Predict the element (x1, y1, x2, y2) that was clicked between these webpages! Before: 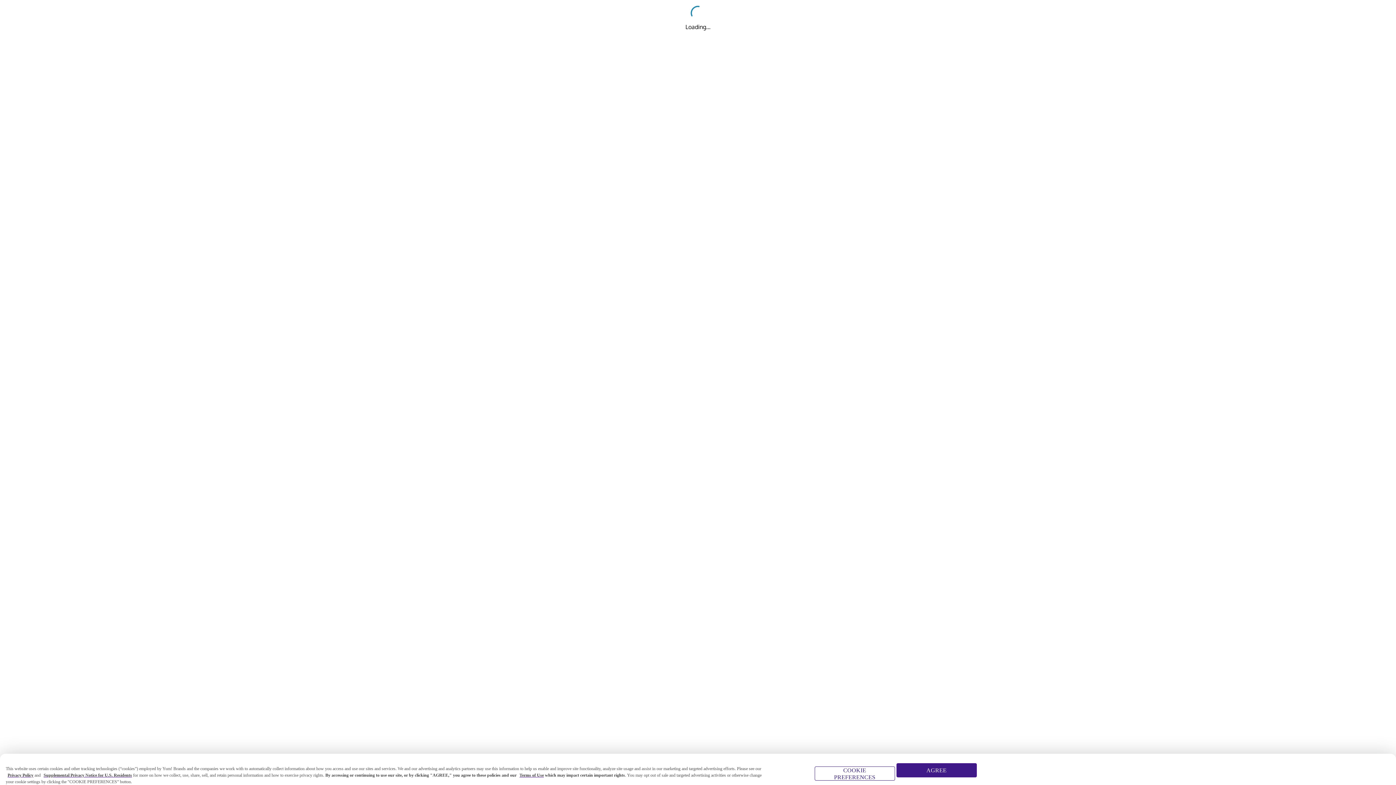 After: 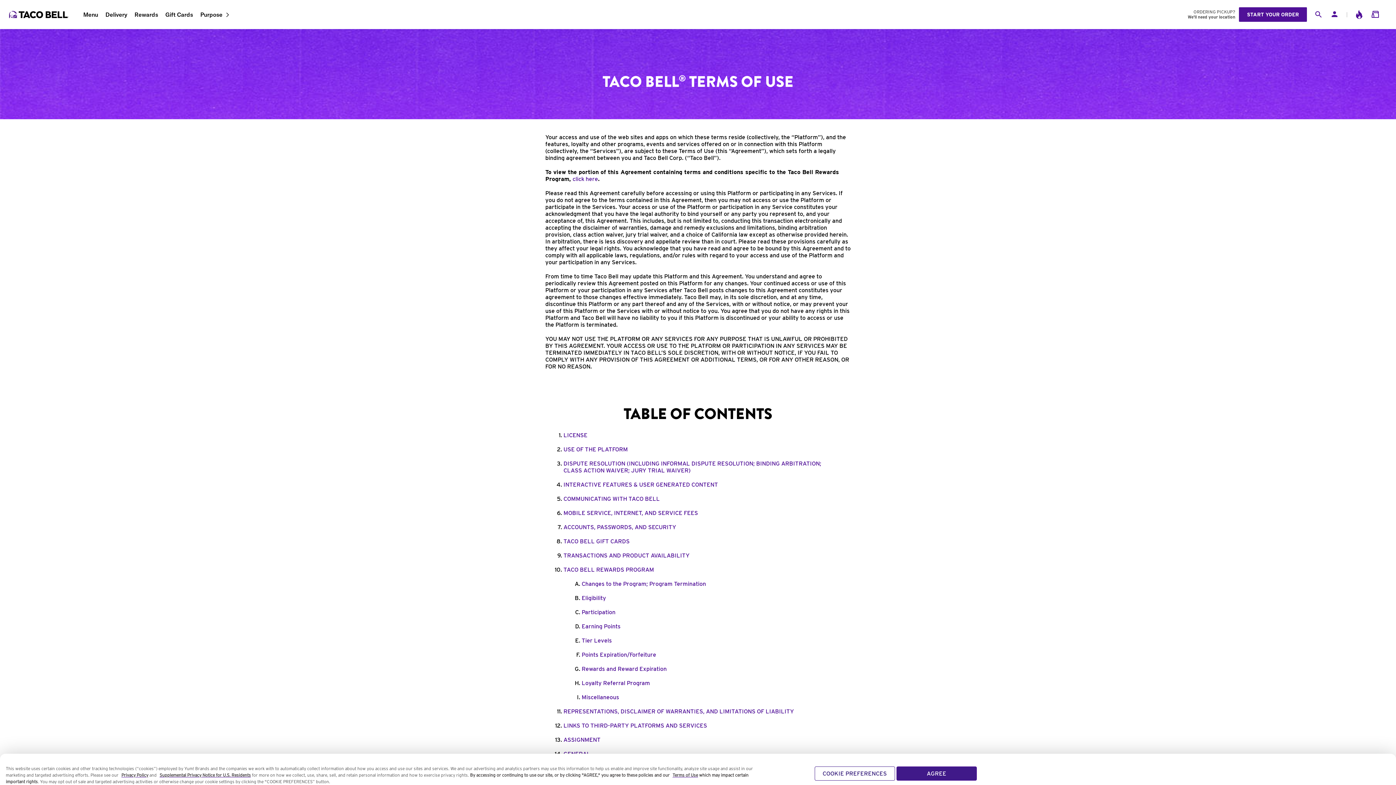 Action: bbox: (519, 773, 544, 778) label: Terms of Use